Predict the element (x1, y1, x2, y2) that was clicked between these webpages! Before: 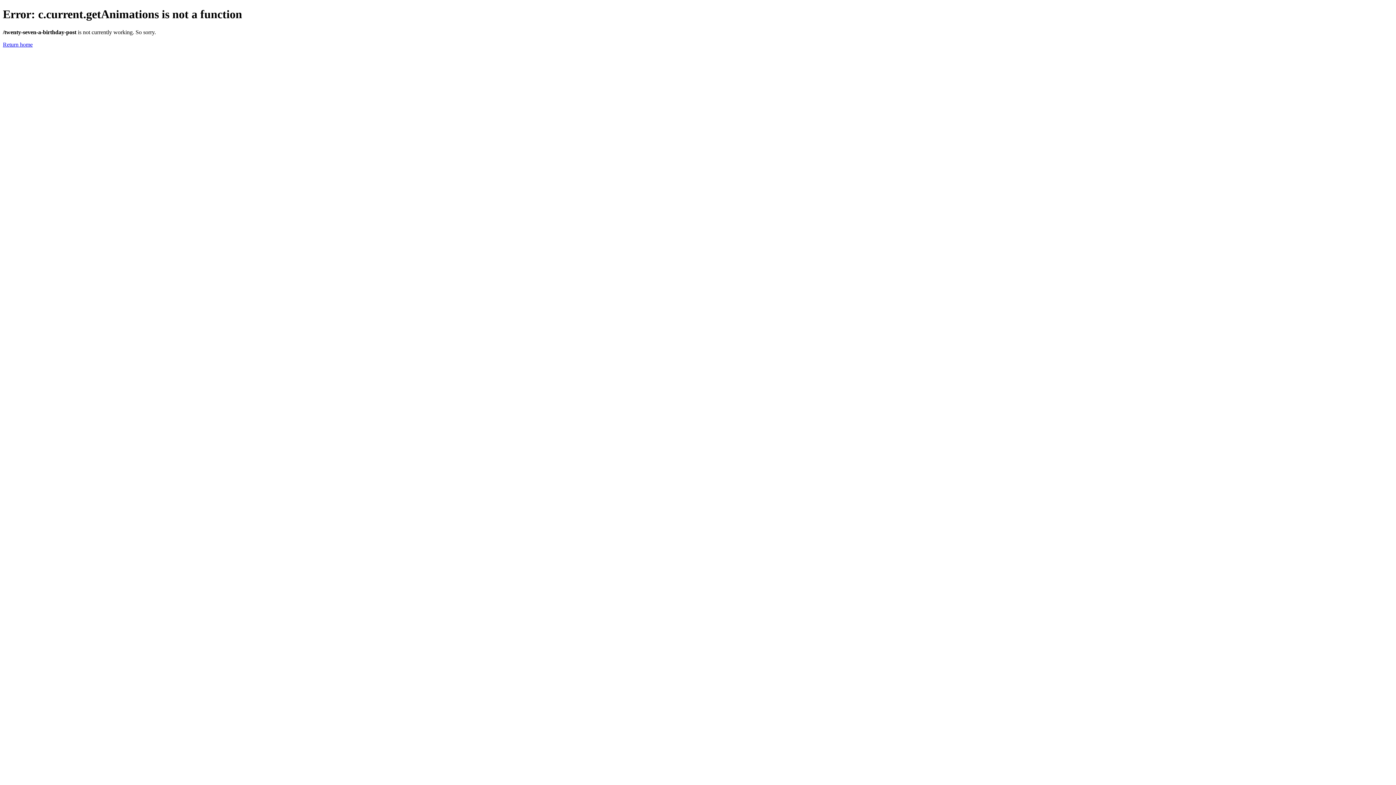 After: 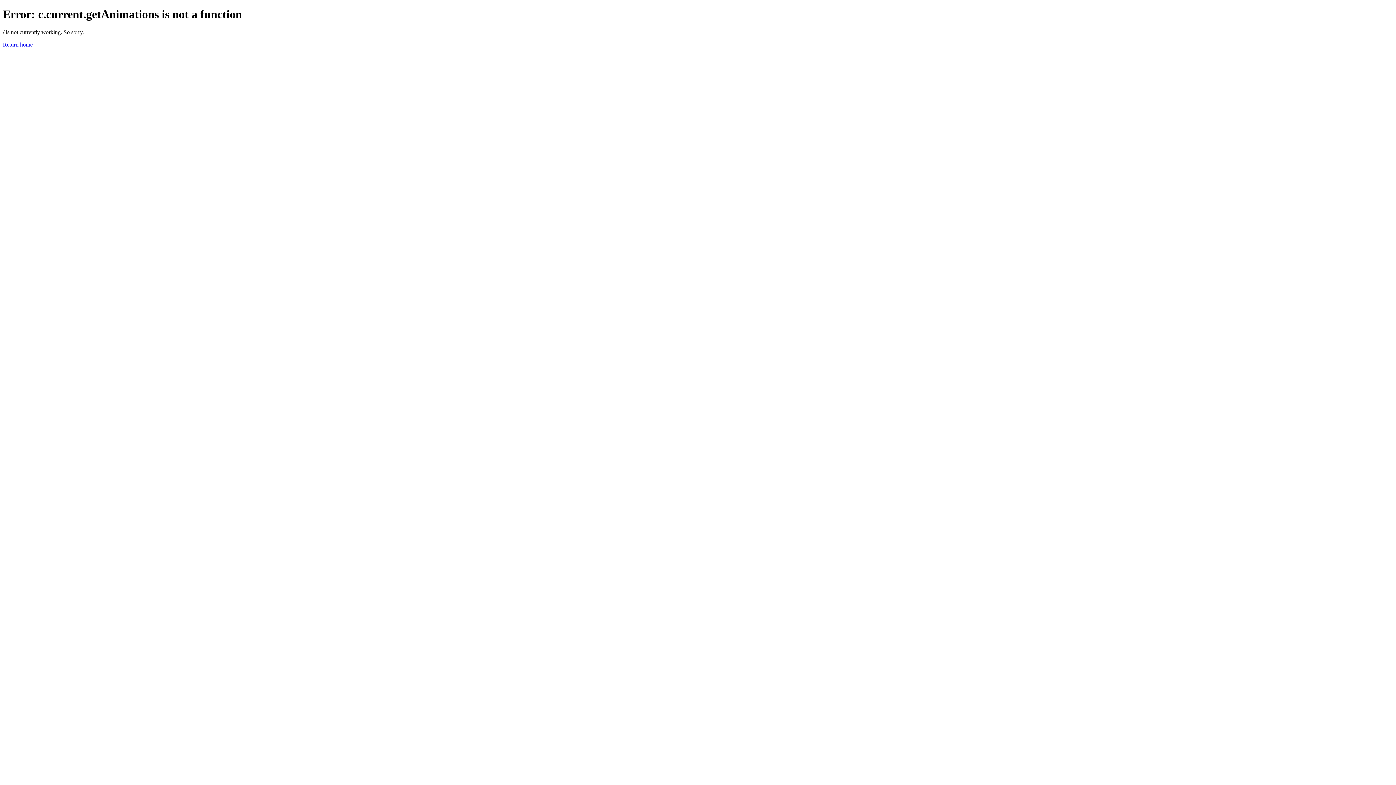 Action: bbox: (2, 41, 32, 47) label: Return home